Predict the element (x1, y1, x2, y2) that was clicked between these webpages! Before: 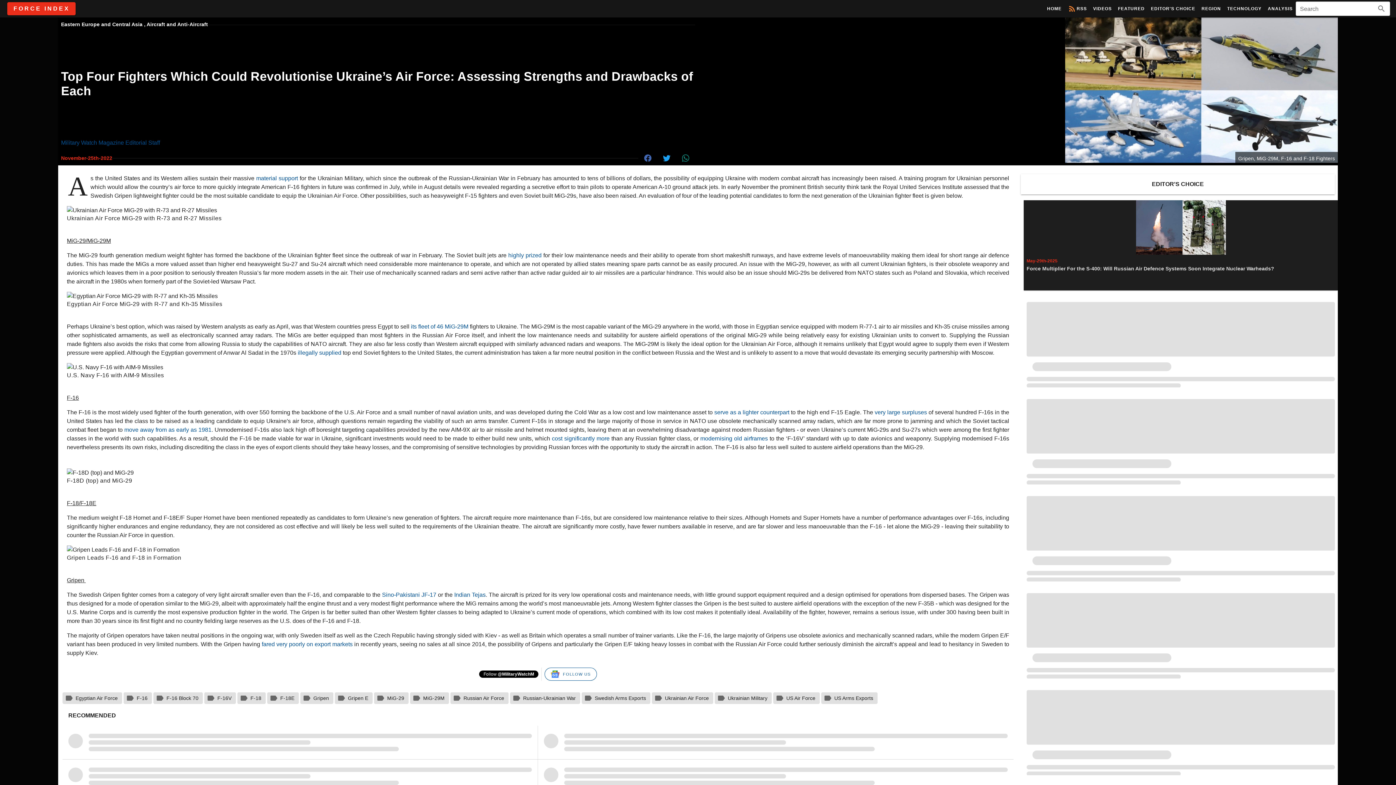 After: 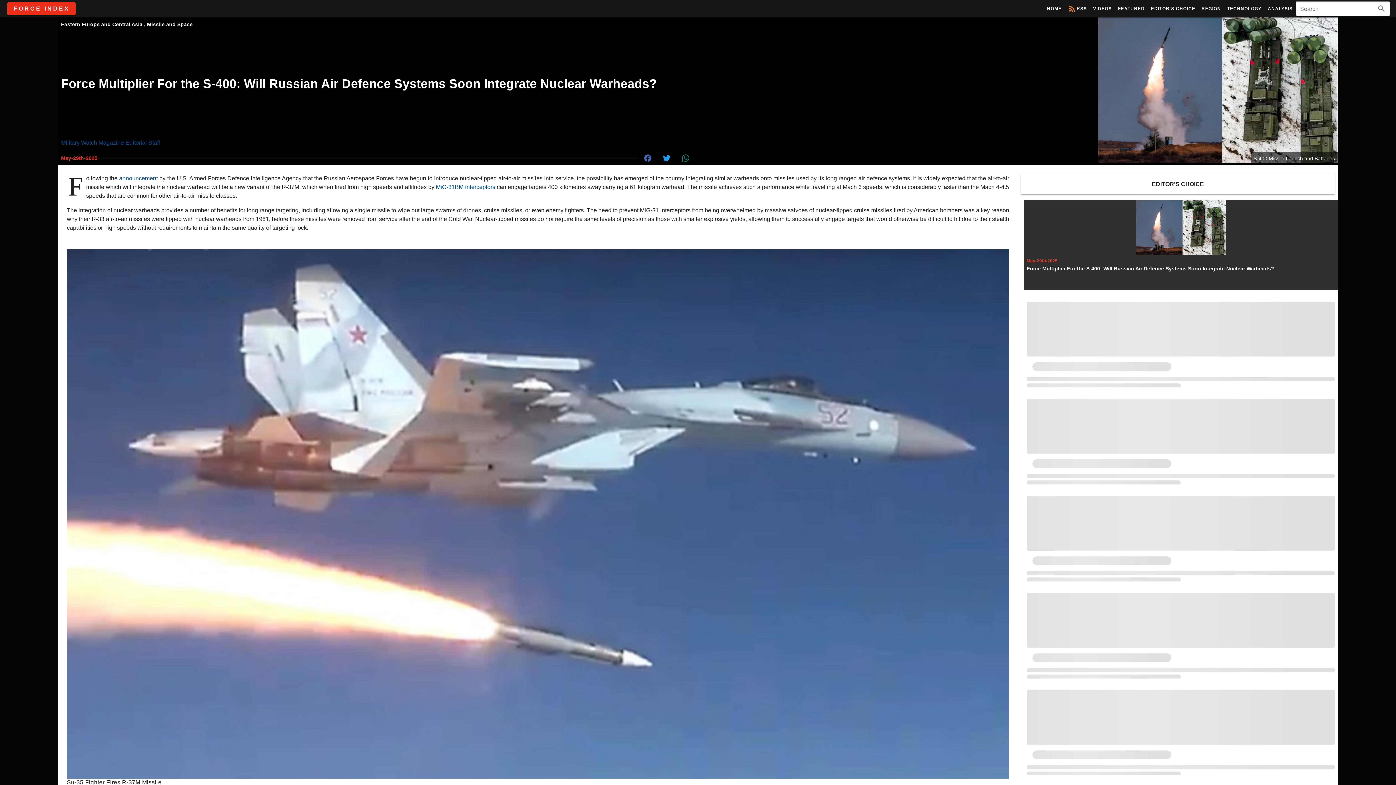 Action: bbox: (1024, 200, 1338, 290) label: May-29th-2025
Force Multiplier For the S-400: Will Russian Air Defence Systems Soon Integrate Nuclear Warheads?